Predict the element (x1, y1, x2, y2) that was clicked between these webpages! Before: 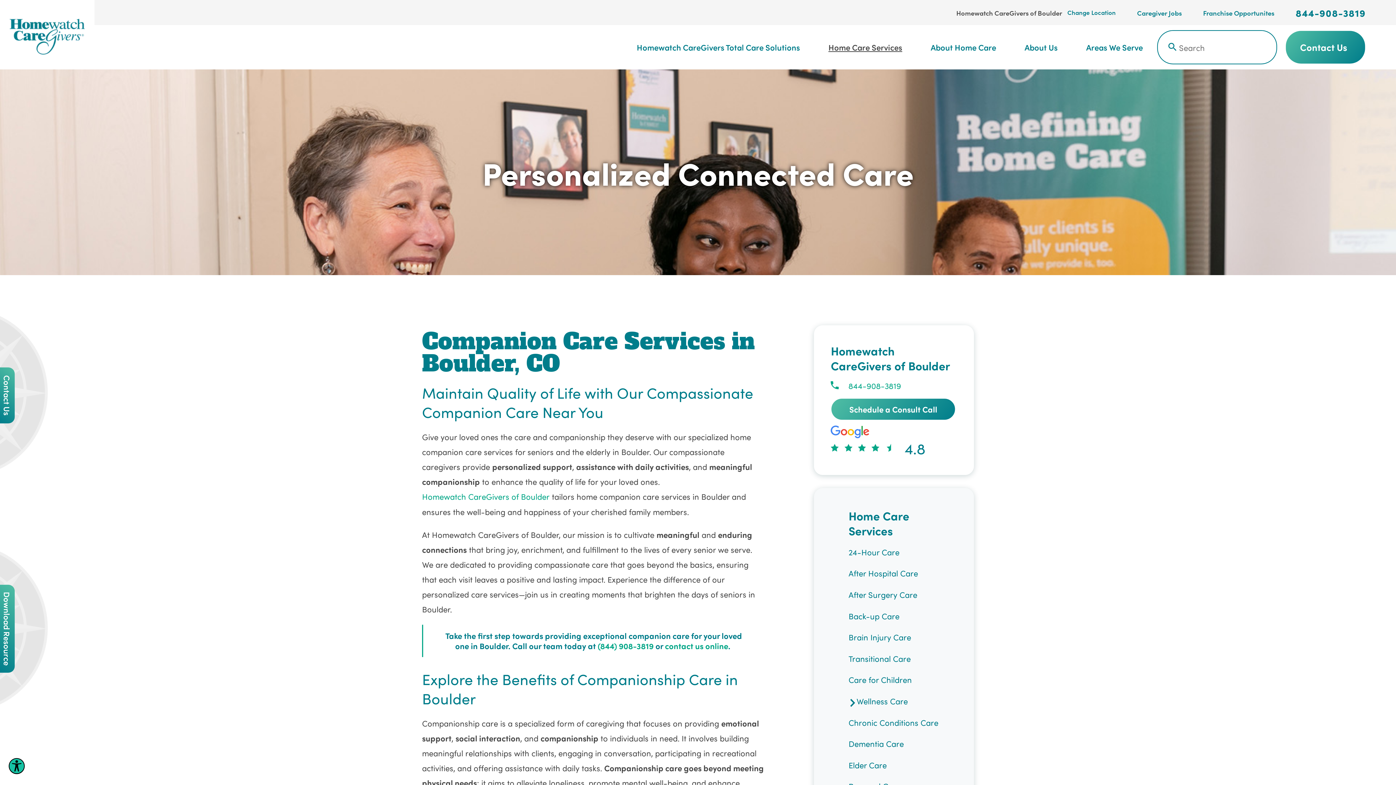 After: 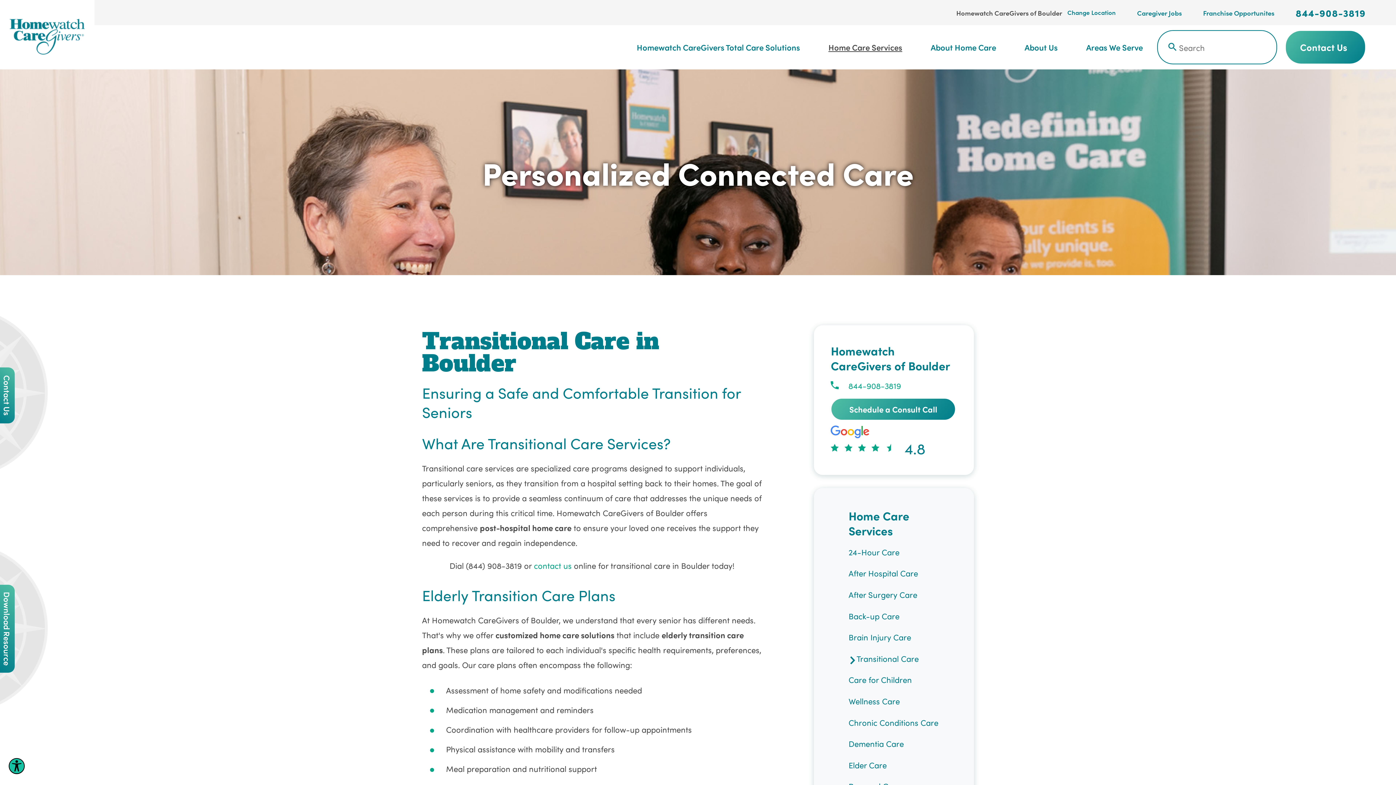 Action: bbox: (848, 648, 939, 669) label: Transitional Care